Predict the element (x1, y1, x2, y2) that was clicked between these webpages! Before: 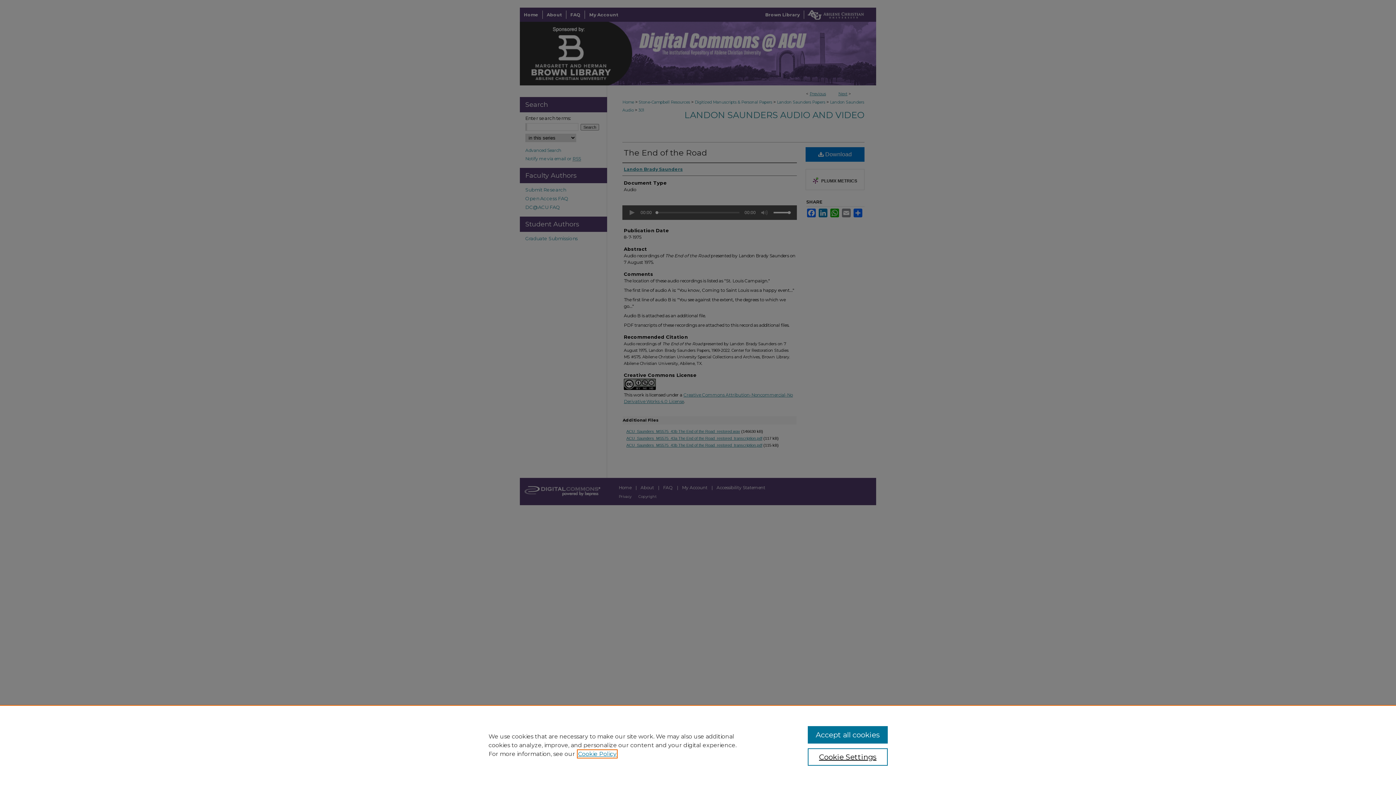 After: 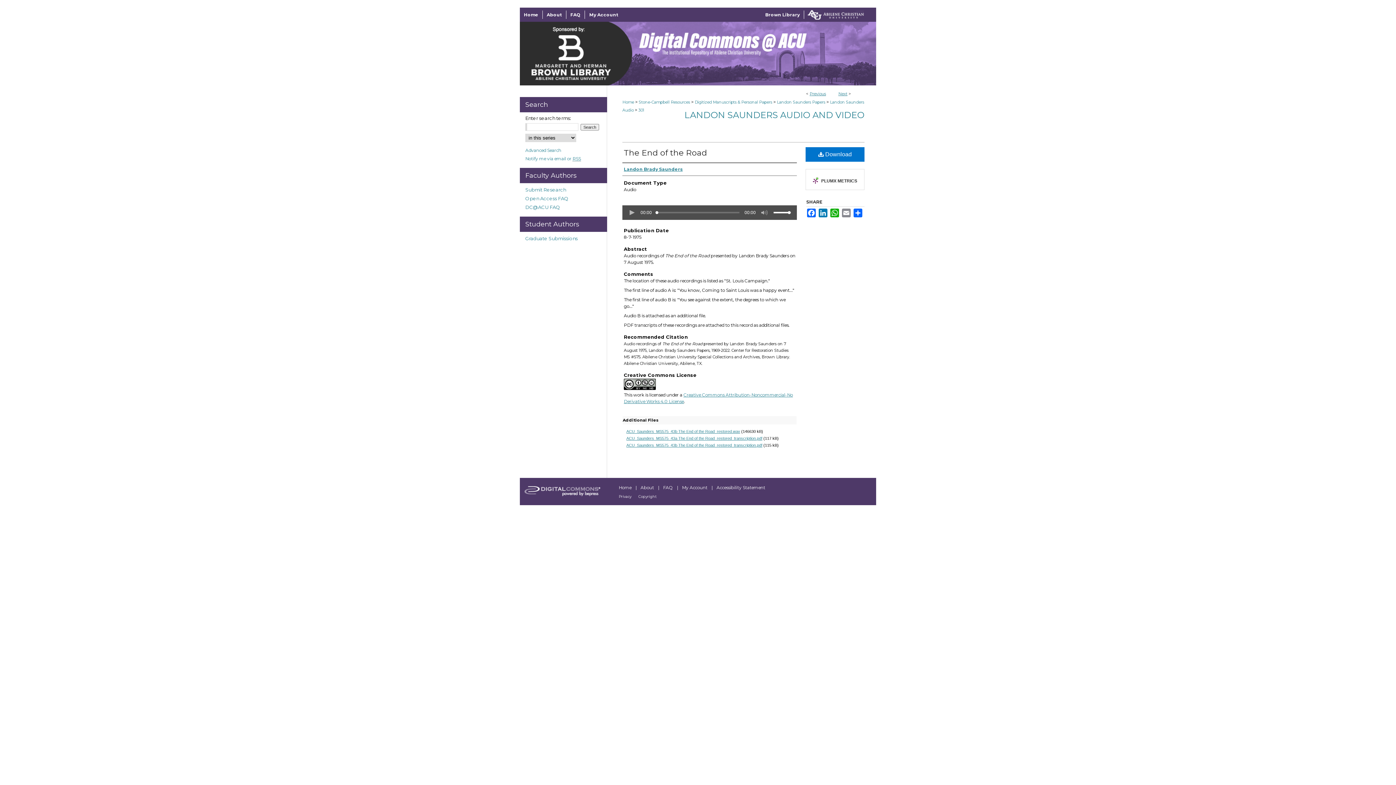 Action: label: Accept all cookies bbox: (807, 726, 887, 744)